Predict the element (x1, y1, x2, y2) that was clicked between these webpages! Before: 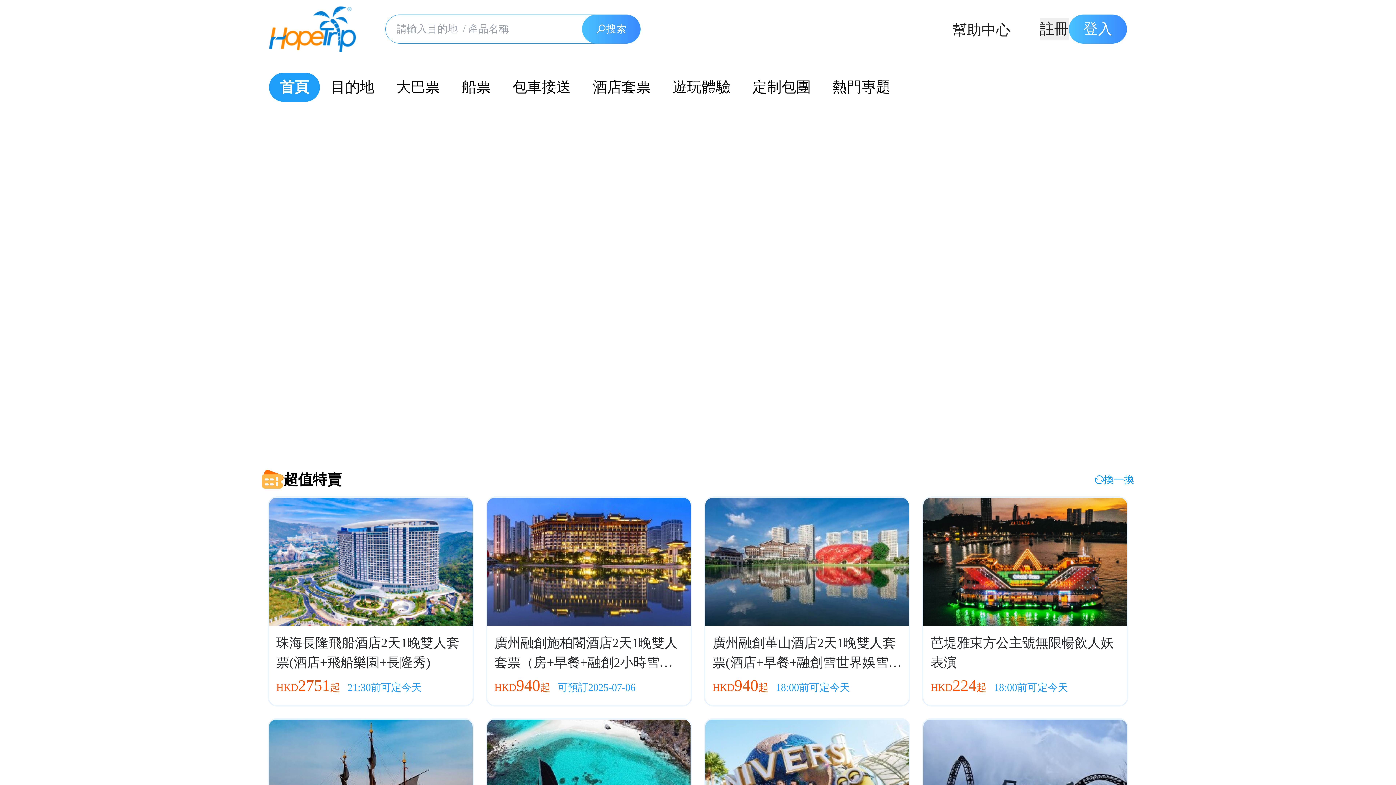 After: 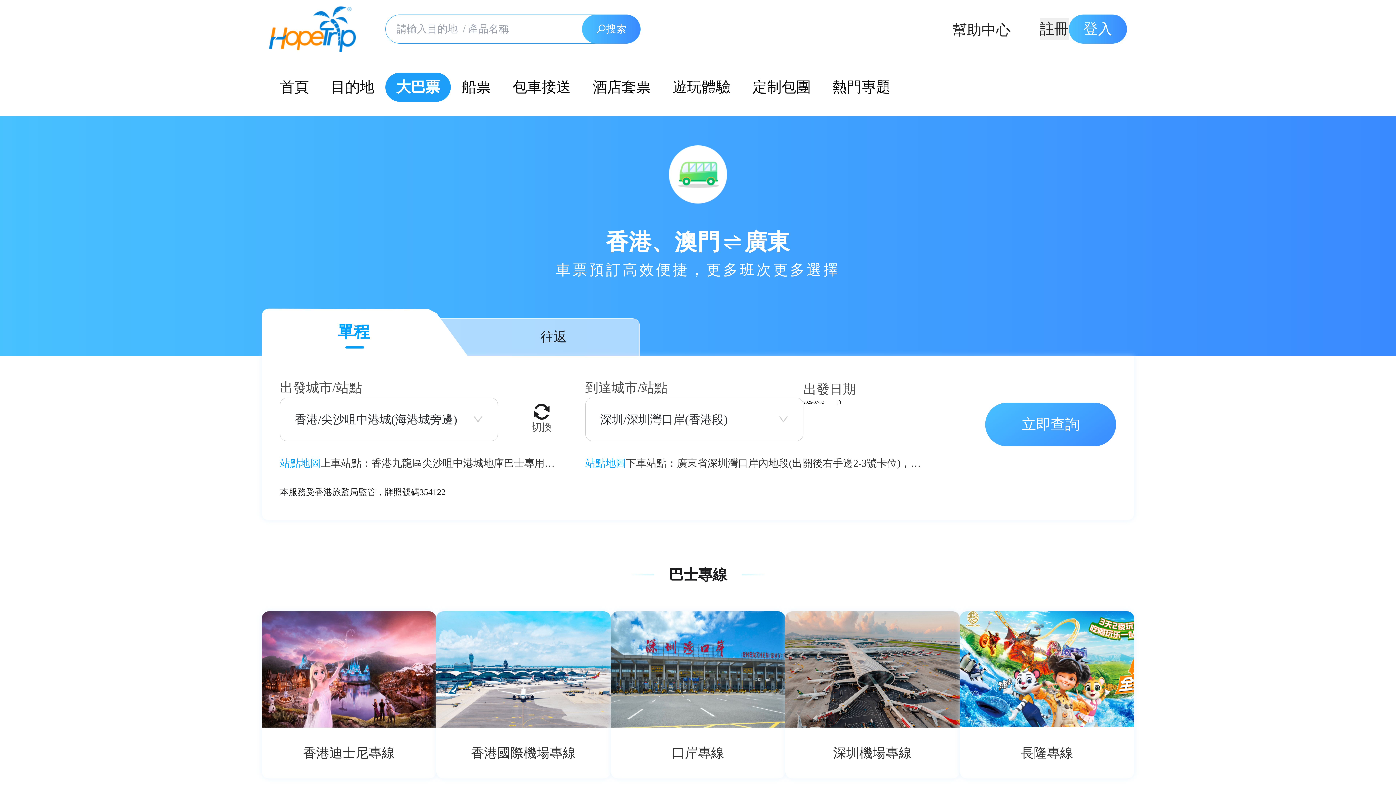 Action: bbox: (396, 78, 439, 95) label: 大巴票